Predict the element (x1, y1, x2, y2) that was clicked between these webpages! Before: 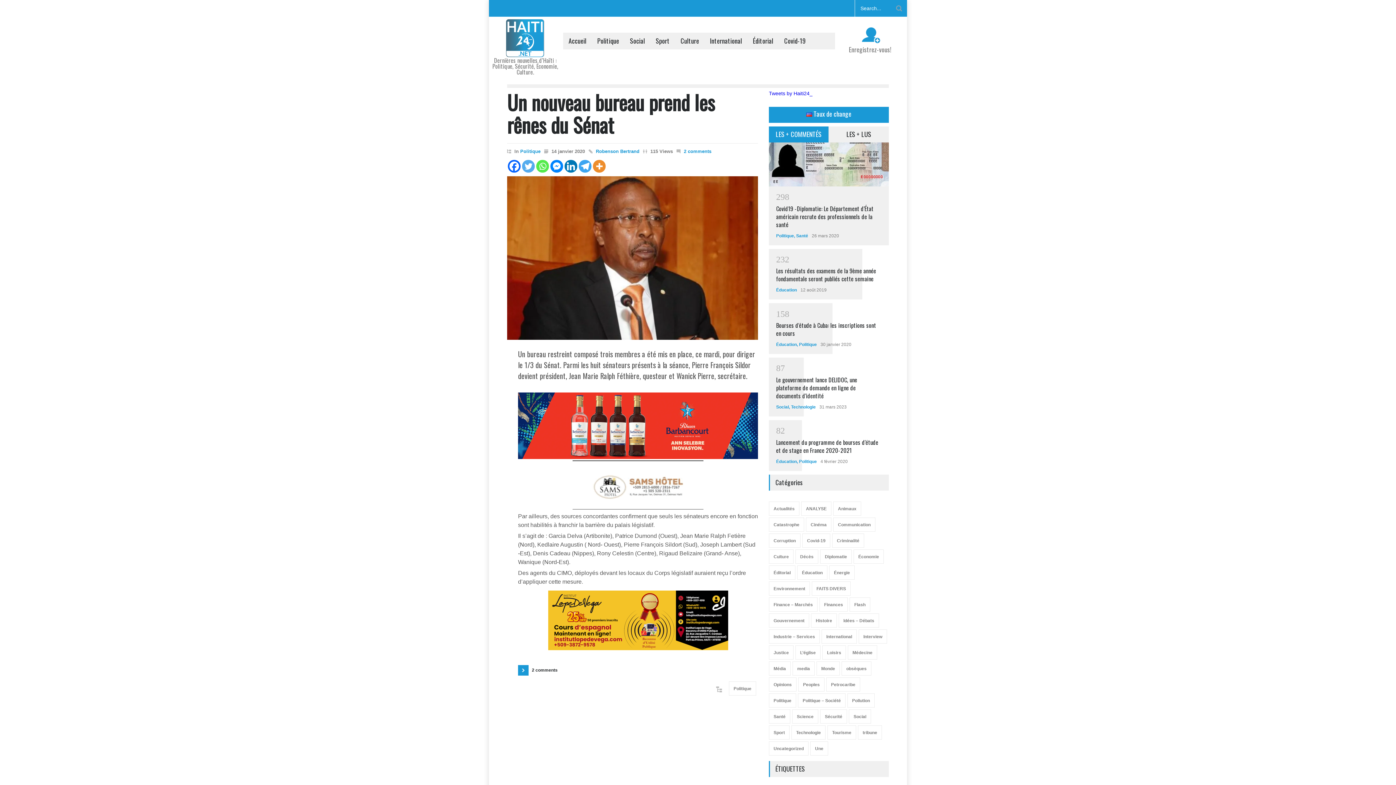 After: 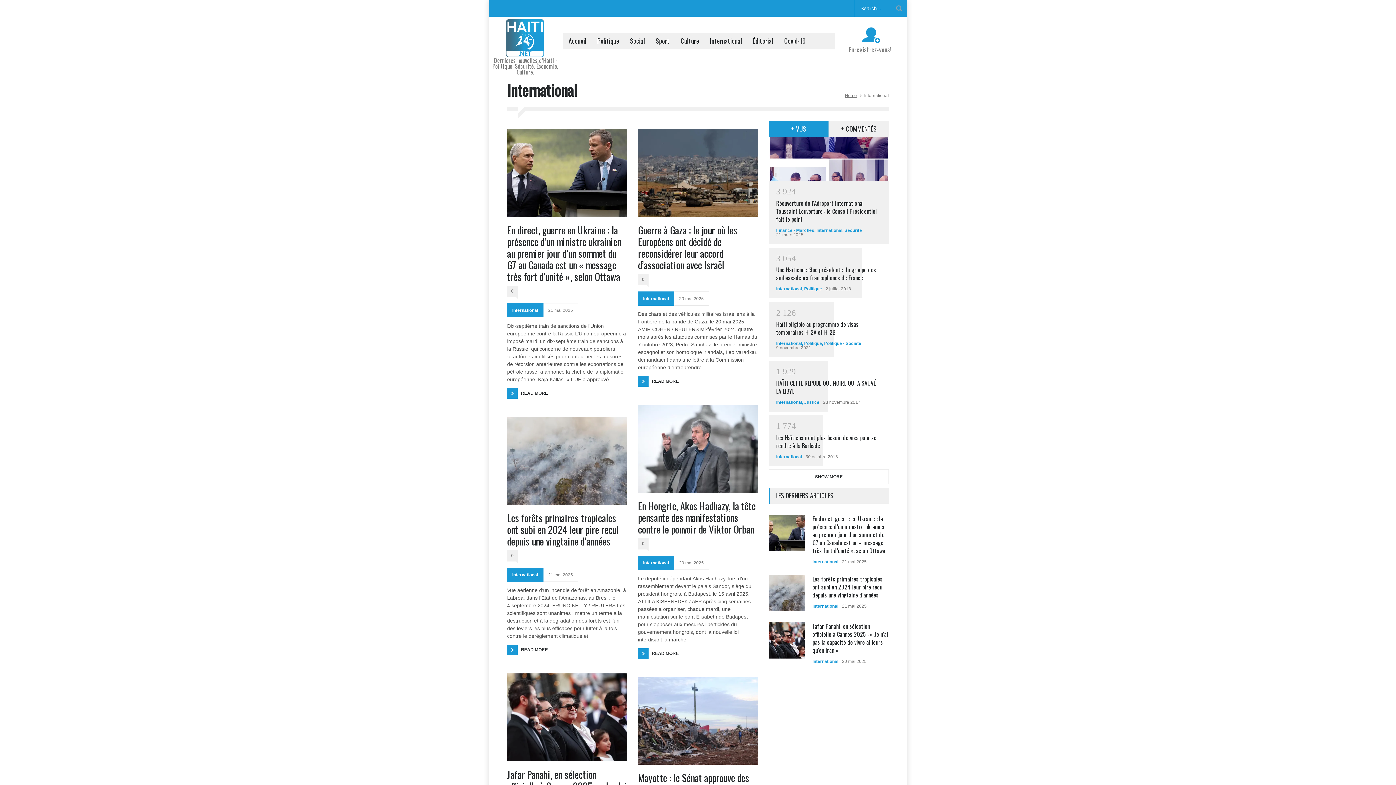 Action: bbox: (821, 629, 857, 643) label: International